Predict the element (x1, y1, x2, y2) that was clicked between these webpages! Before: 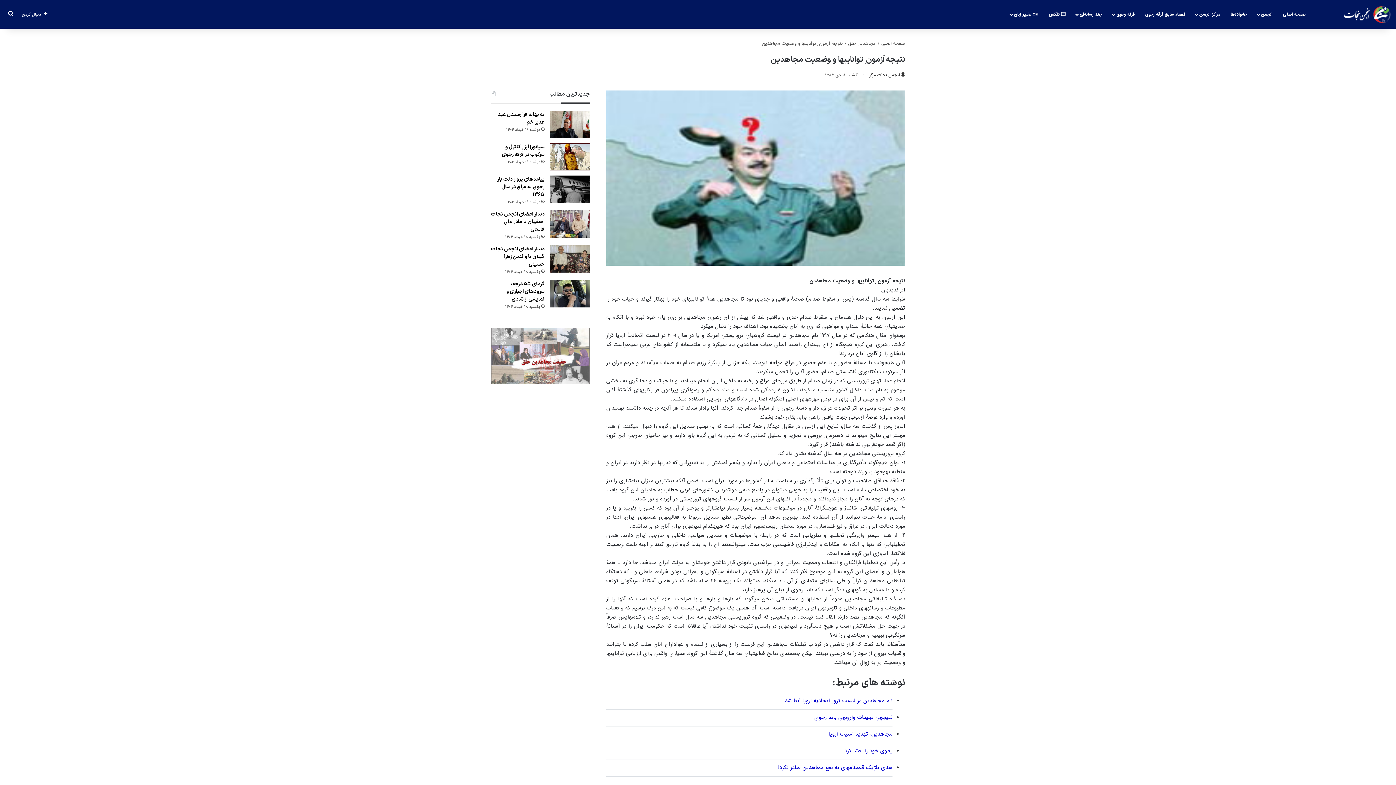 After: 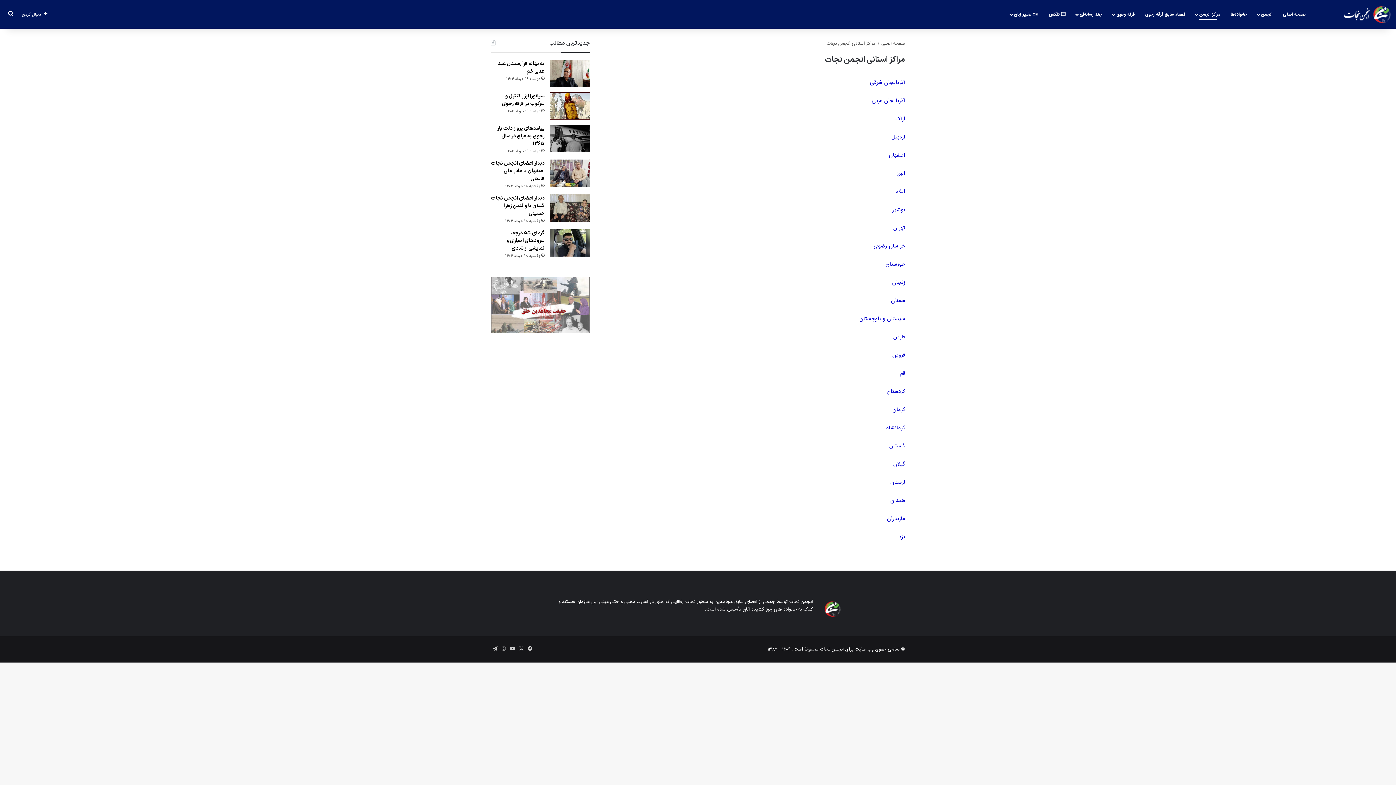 Action: bbox: (1190, 0, 1225, 28) label: مراکز انجمن